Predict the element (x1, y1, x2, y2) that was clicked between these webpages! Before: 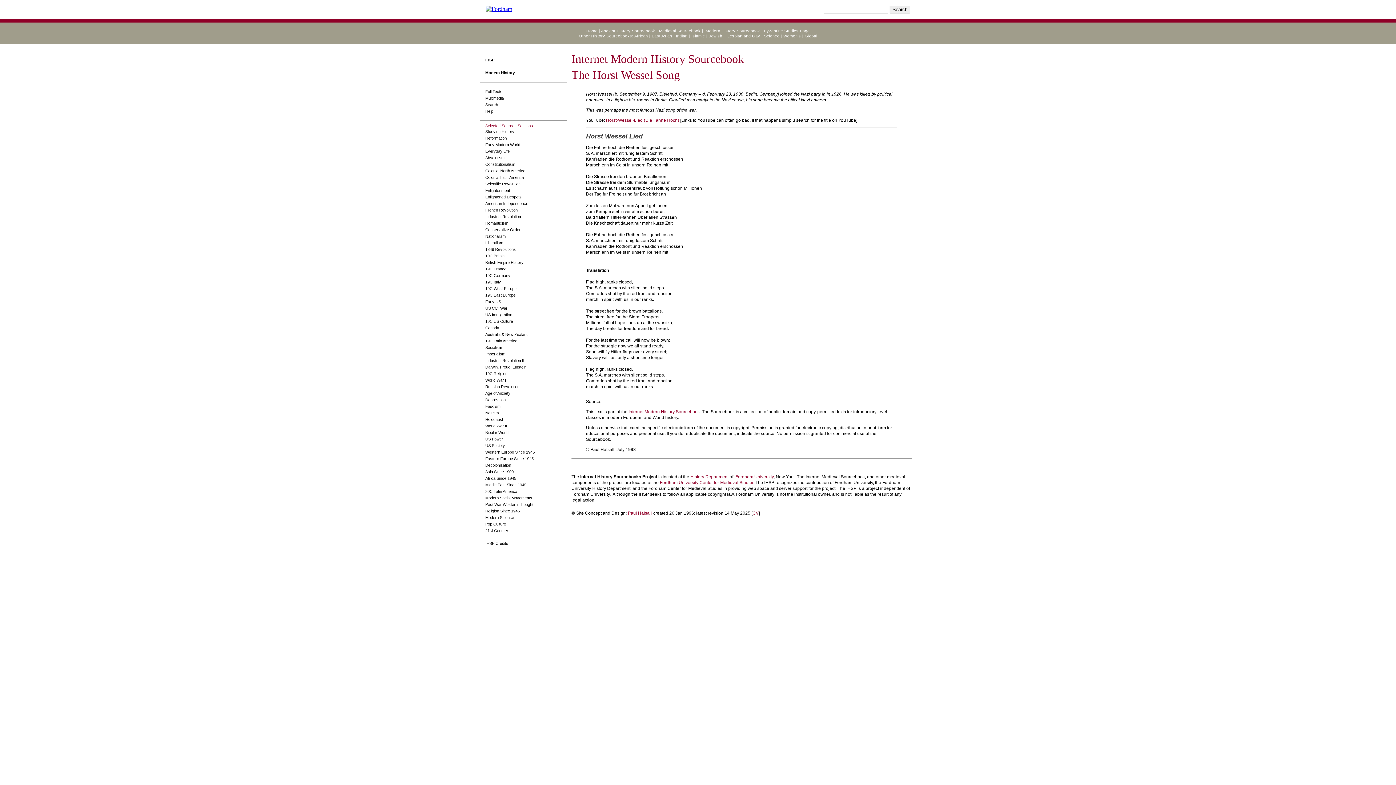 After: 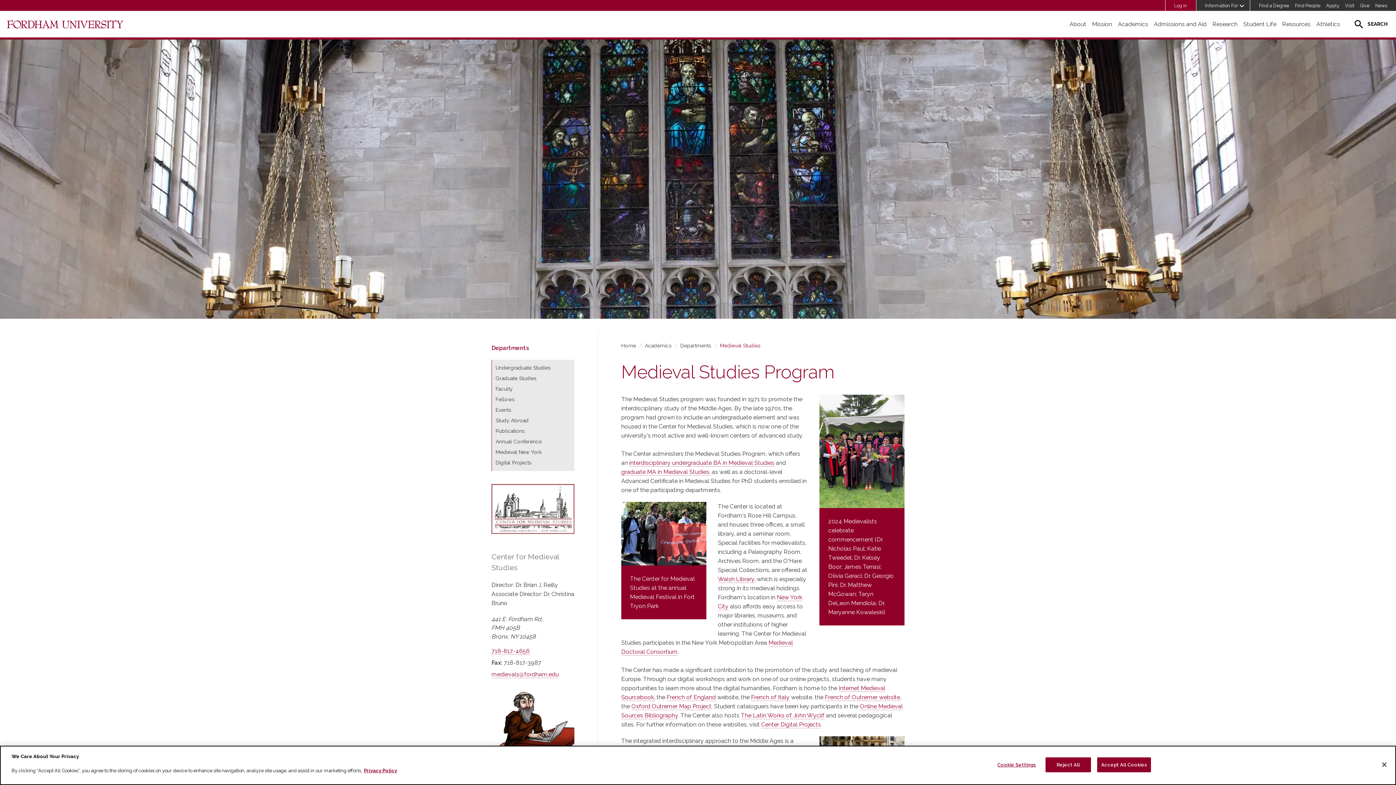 Action: bbox: (660, 480, 754, 485) label: Fordham University Center for Medieval Studies